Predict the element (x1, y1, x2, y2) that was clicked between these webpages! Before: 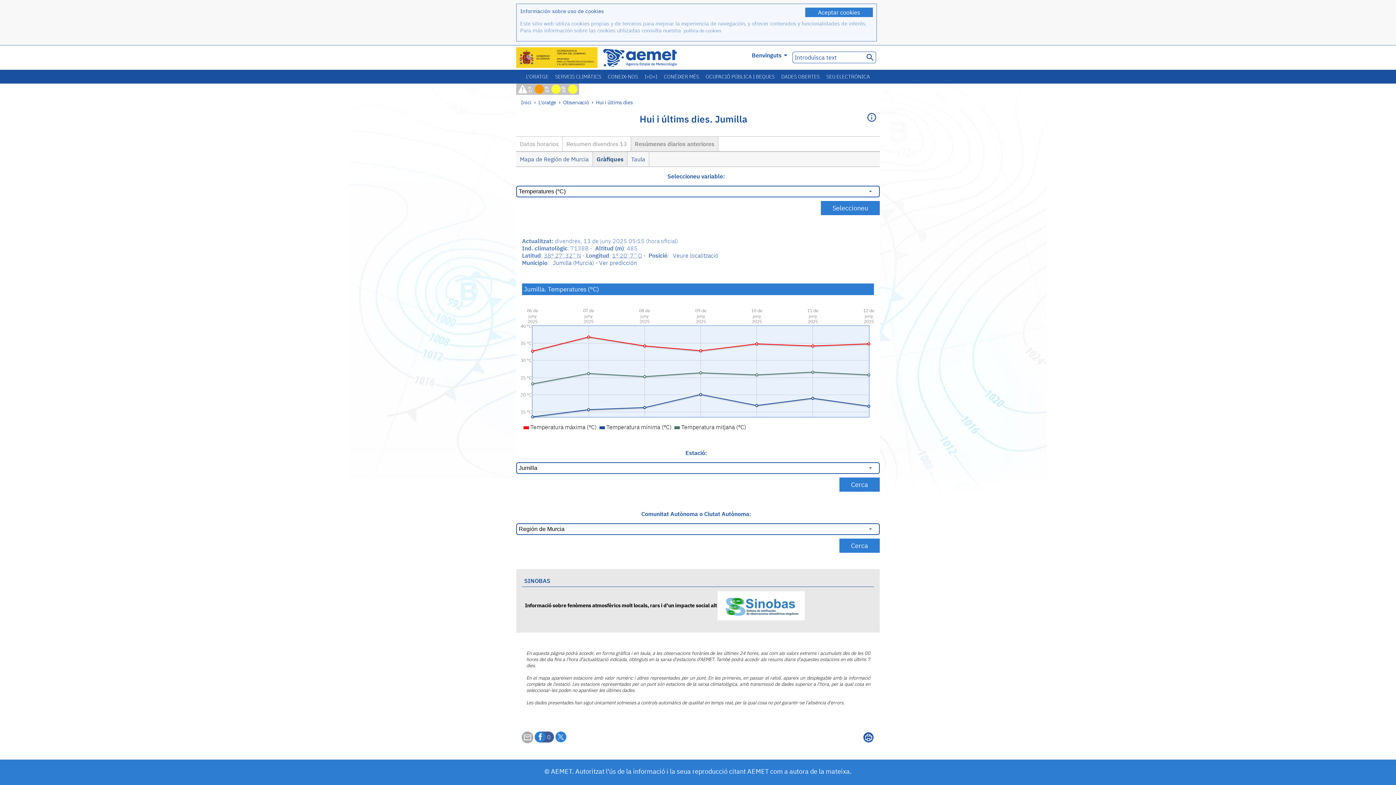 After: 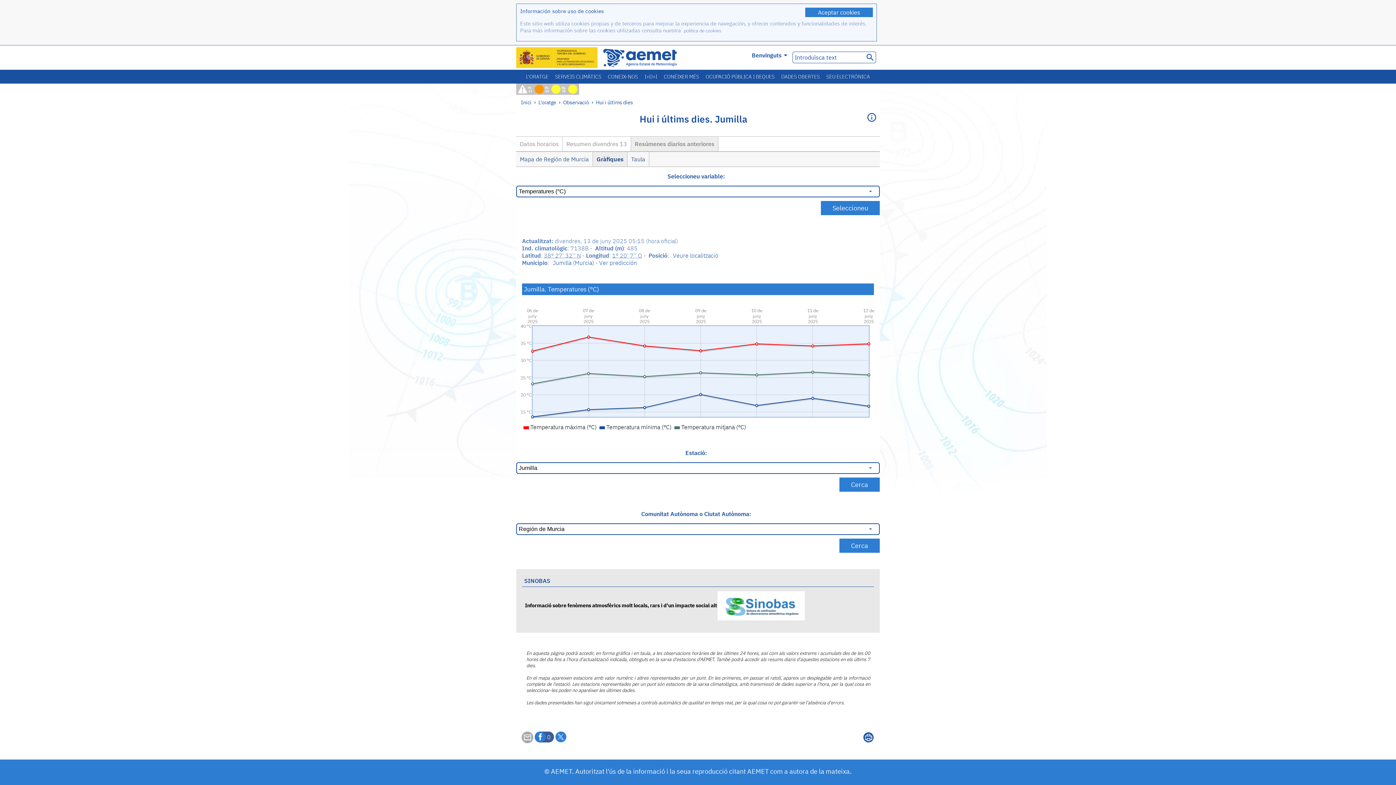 Action: bbox: (631, 136, 718, 151) label: Resúmenes diarios anteriores